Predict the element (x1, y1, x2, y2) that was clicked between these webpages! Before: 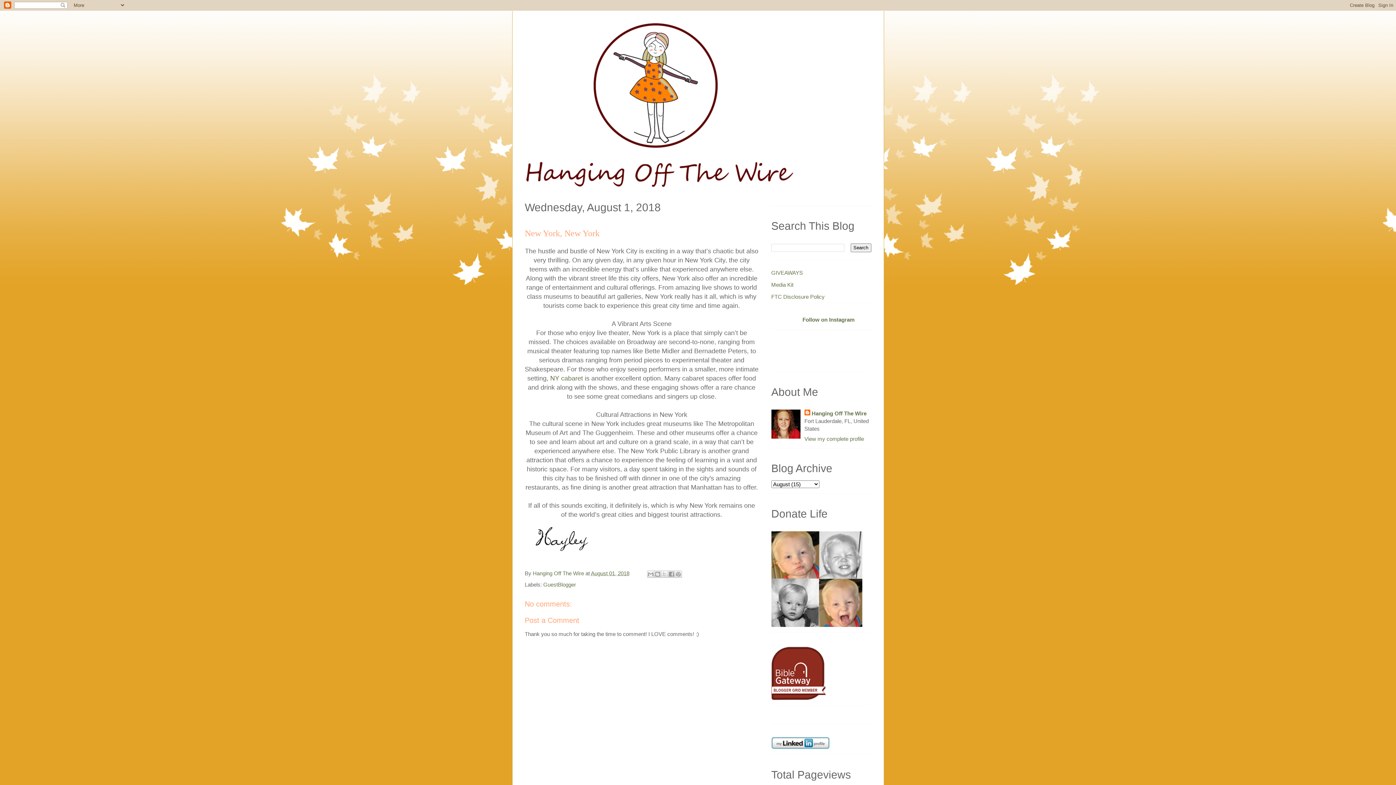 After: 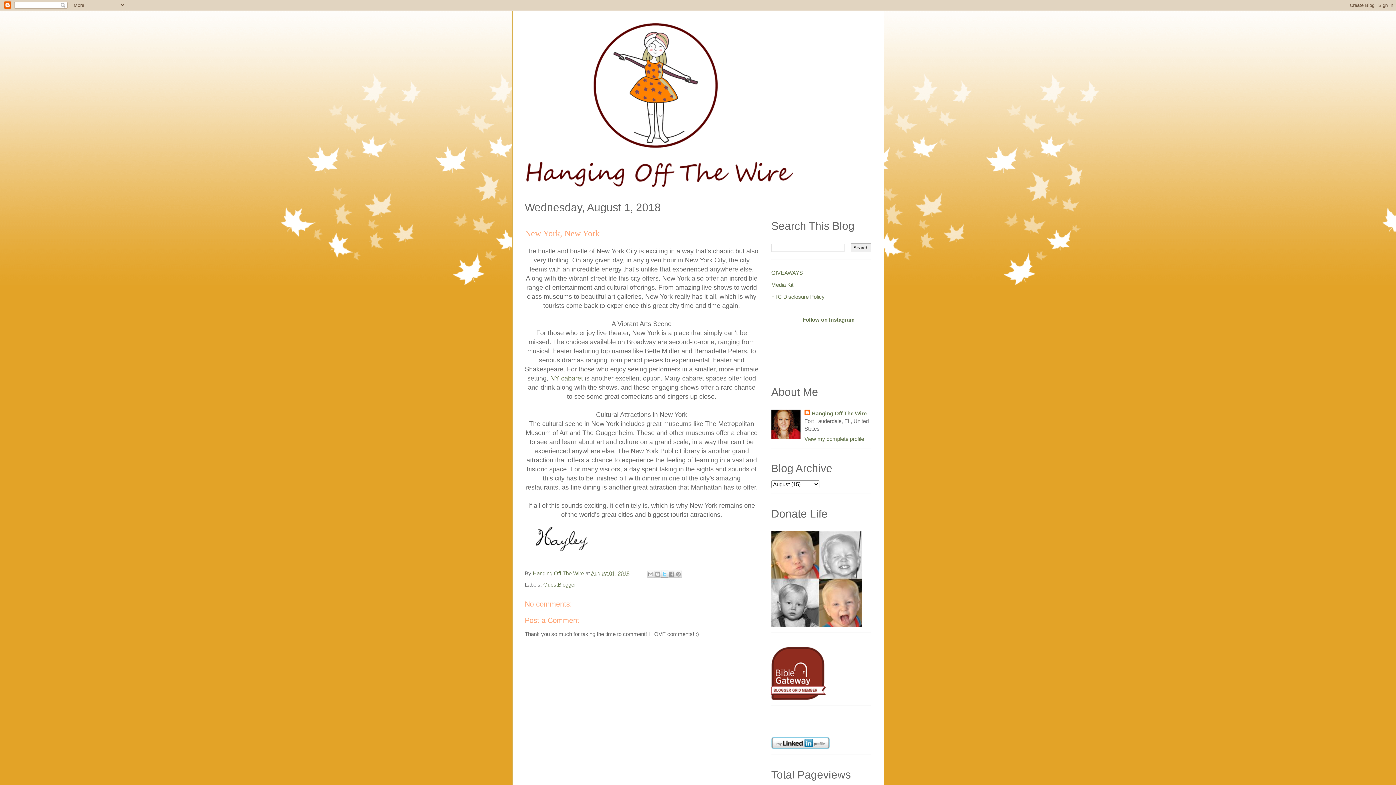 Action: label: Share to X bbox: (660, 570, 668, 578)